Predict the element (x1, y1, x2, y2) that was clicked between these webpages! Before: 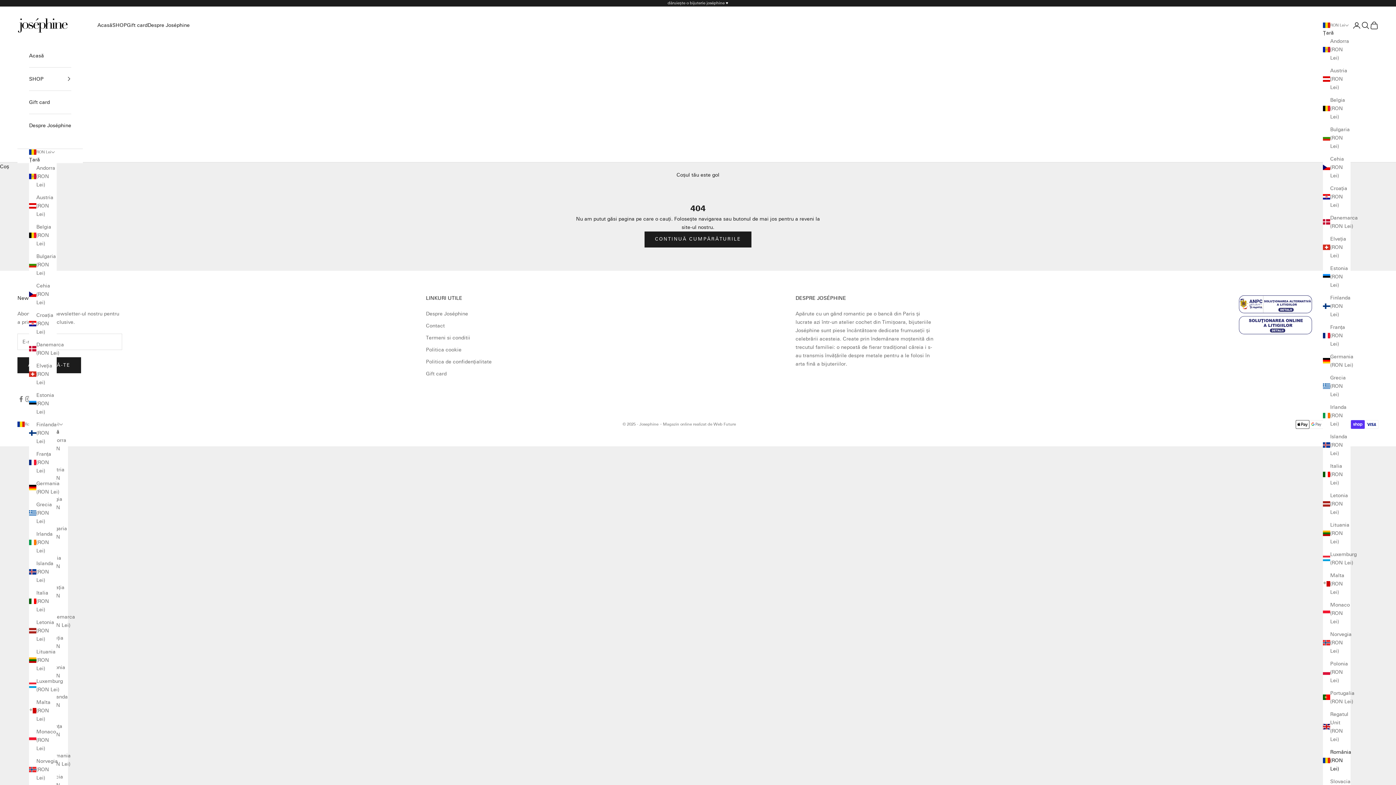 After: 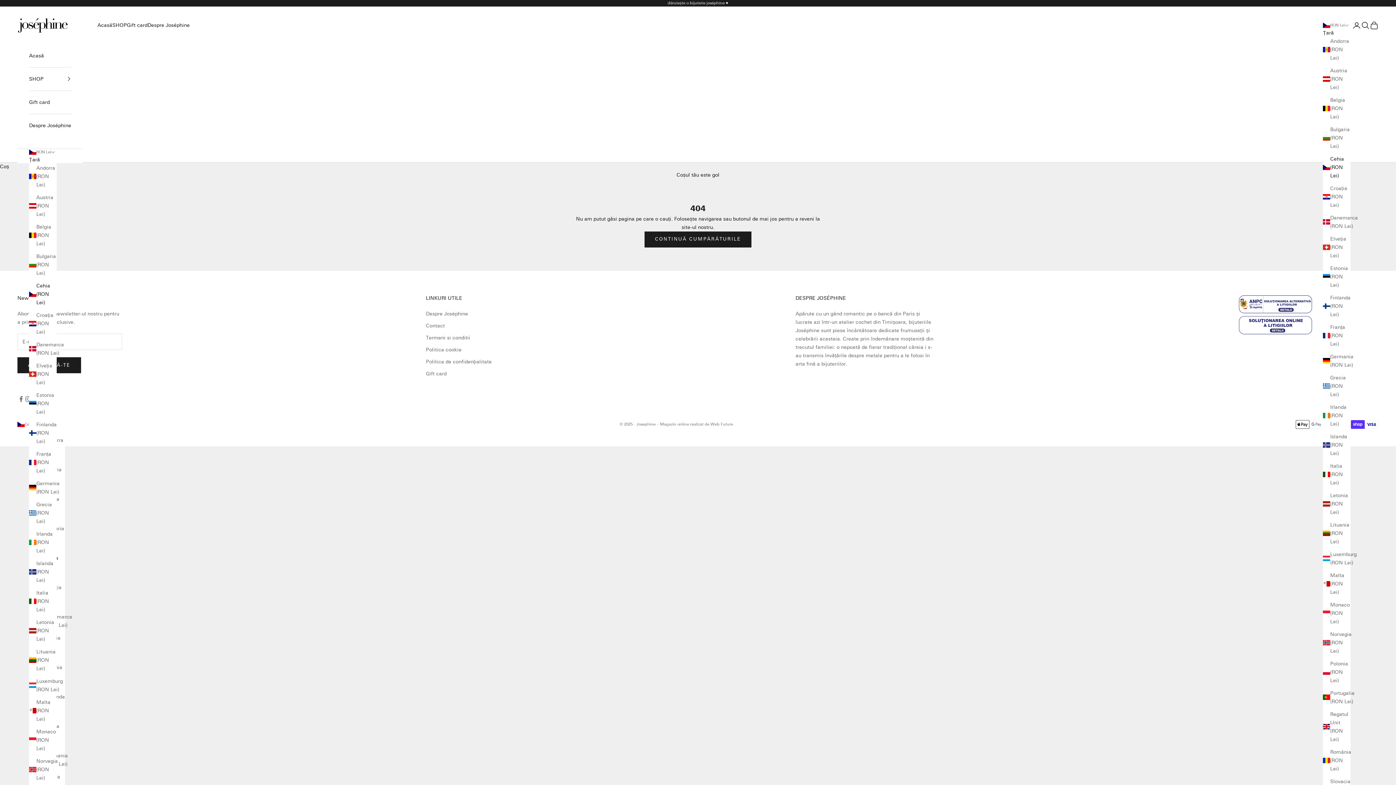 Action: bbox: (29, 281, 56, 306) label: Cehia (RON Lei)